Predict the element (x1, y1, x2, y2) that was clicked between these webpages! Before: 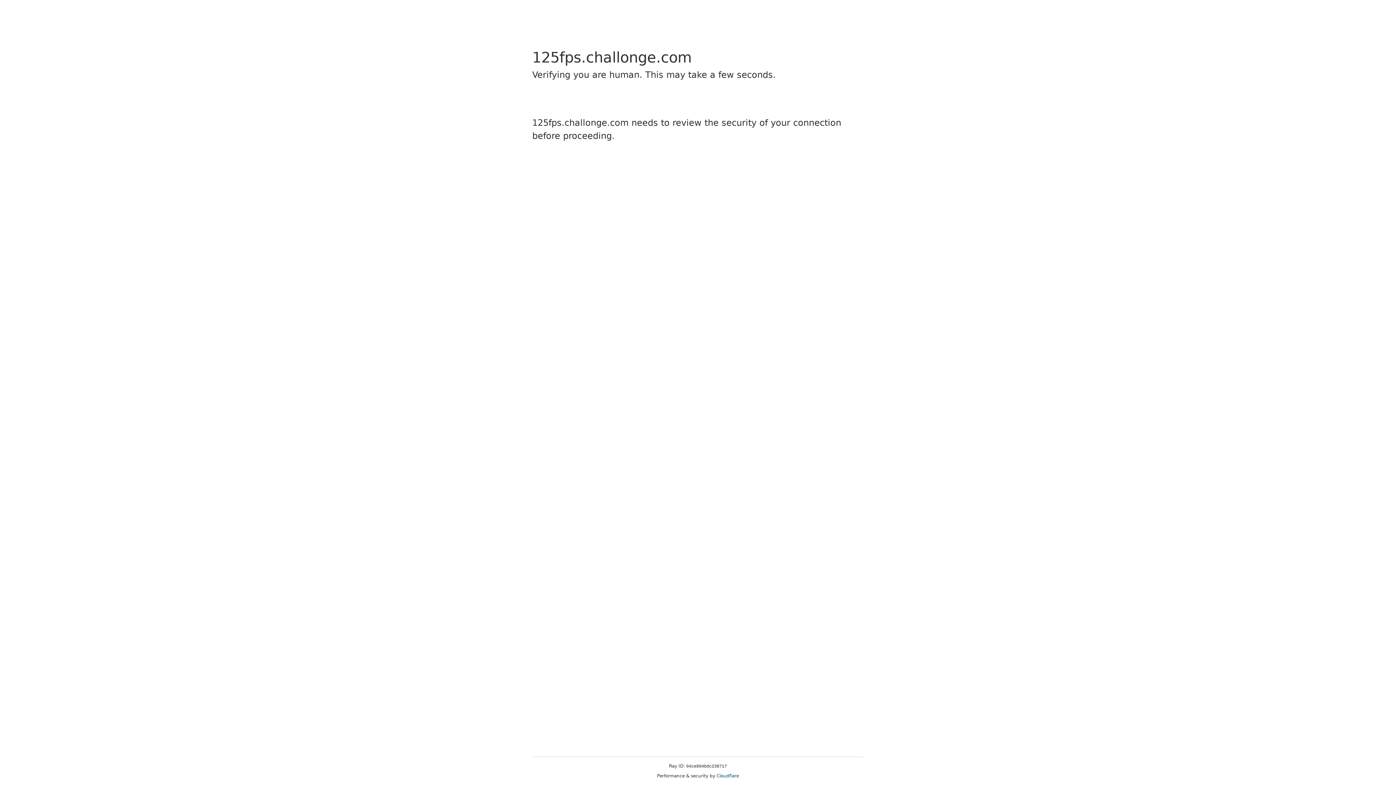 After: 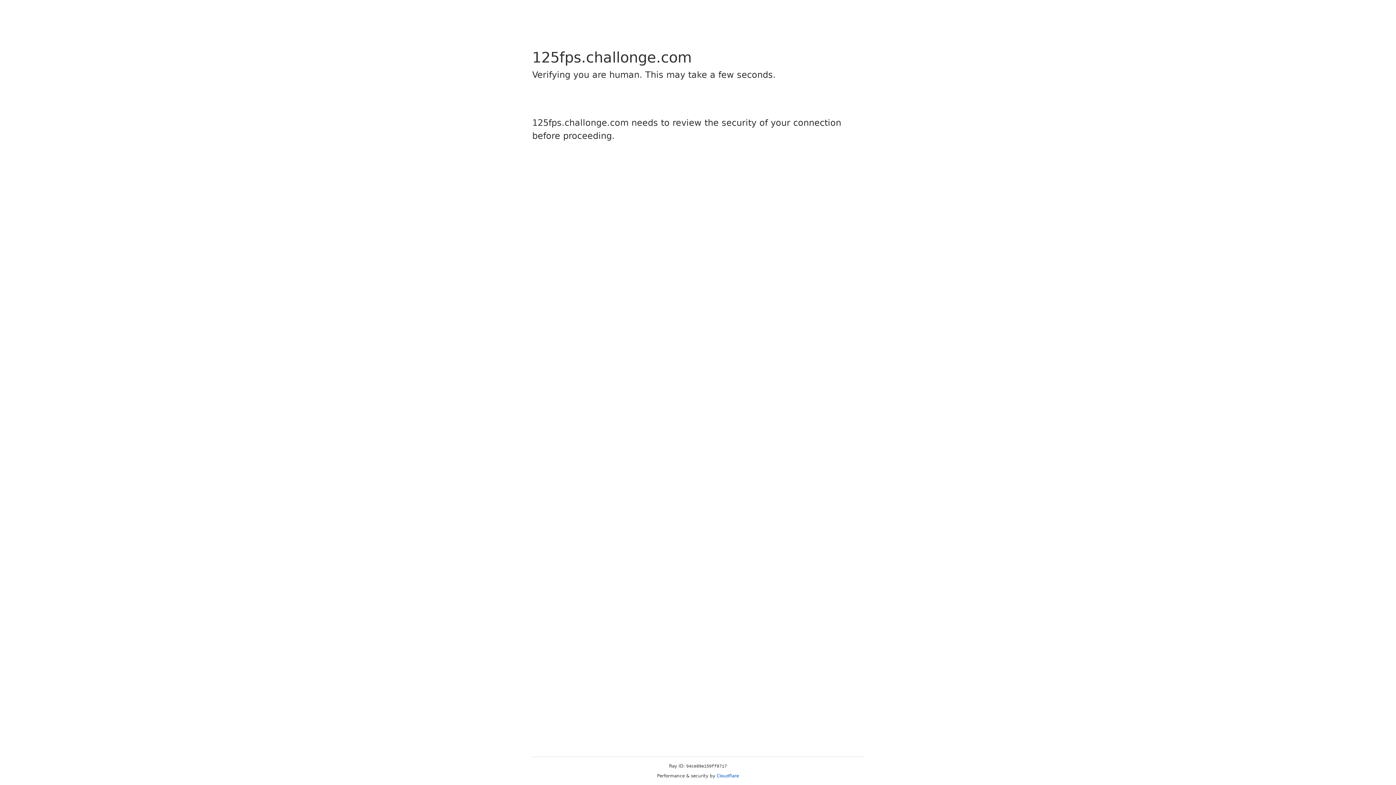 Action: label: Cloudflare bbox: (716, 773, 739, 778)